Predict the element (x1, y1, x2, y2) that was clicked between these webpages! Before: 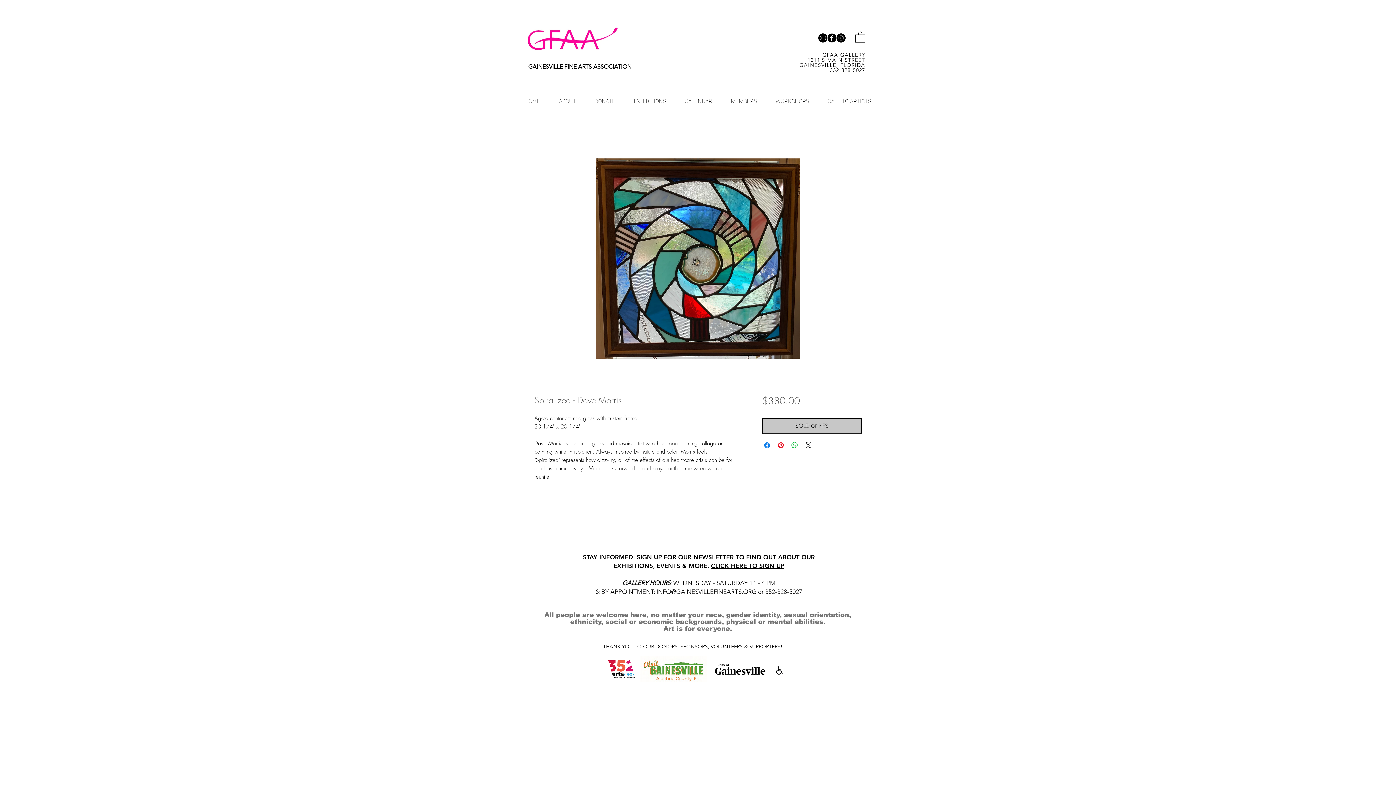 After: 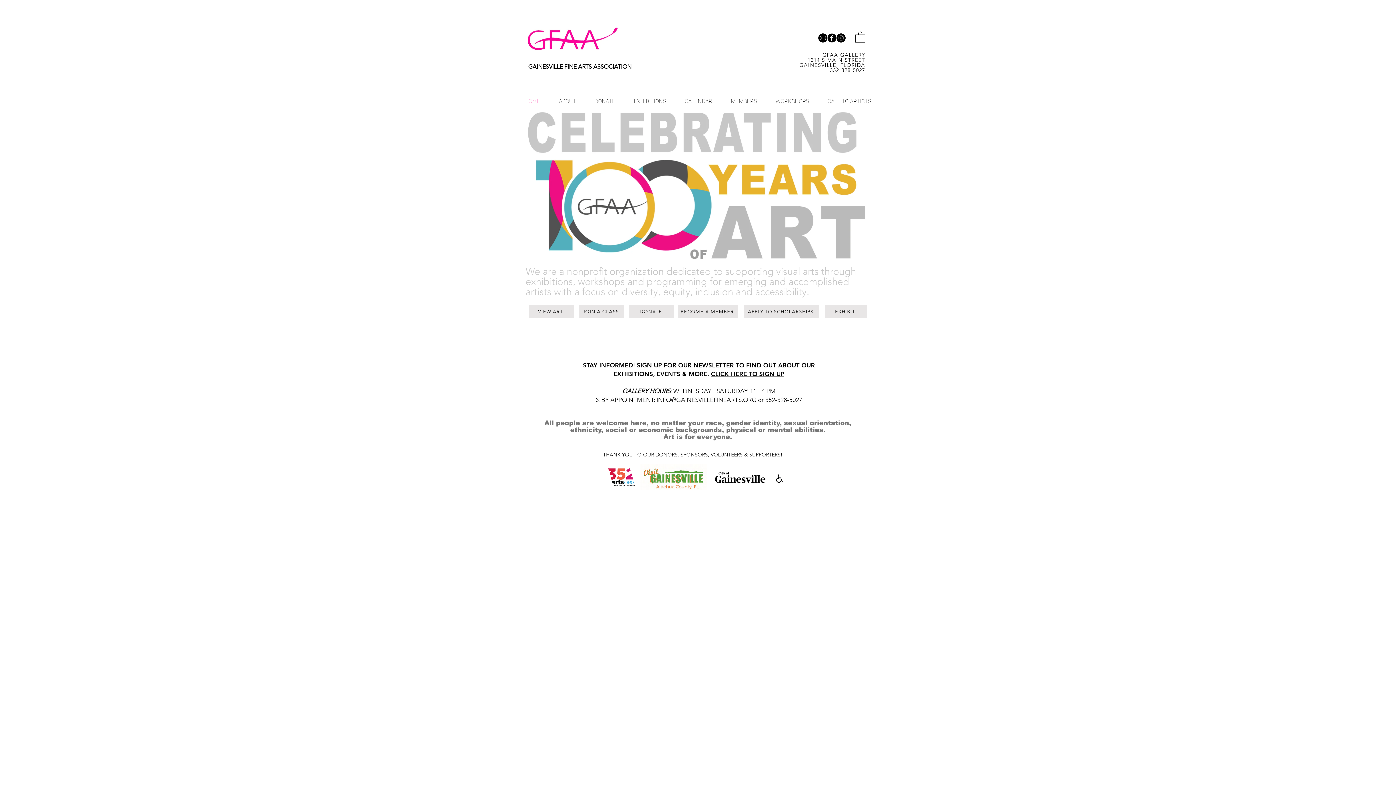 Action: bbox: (515, 96, 549, 106) label: HOME